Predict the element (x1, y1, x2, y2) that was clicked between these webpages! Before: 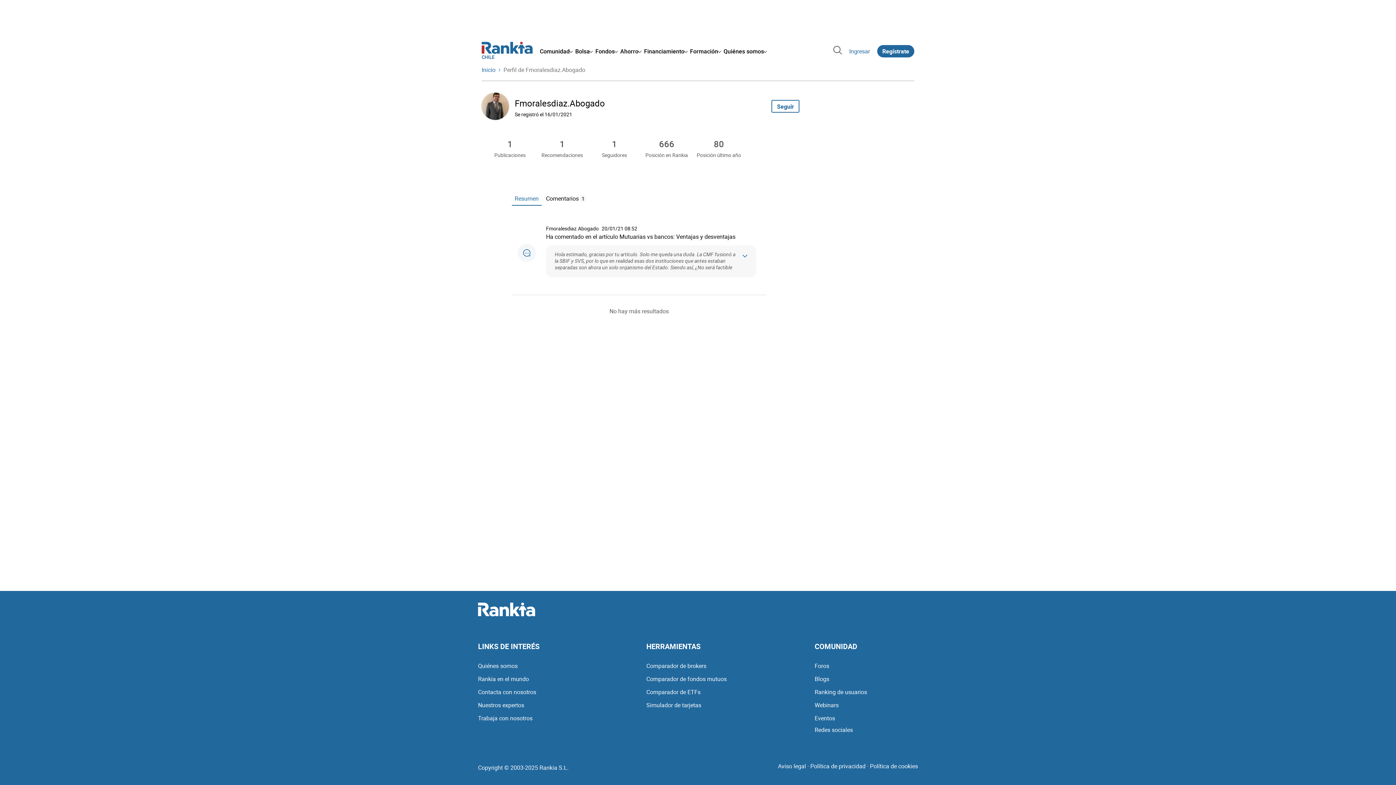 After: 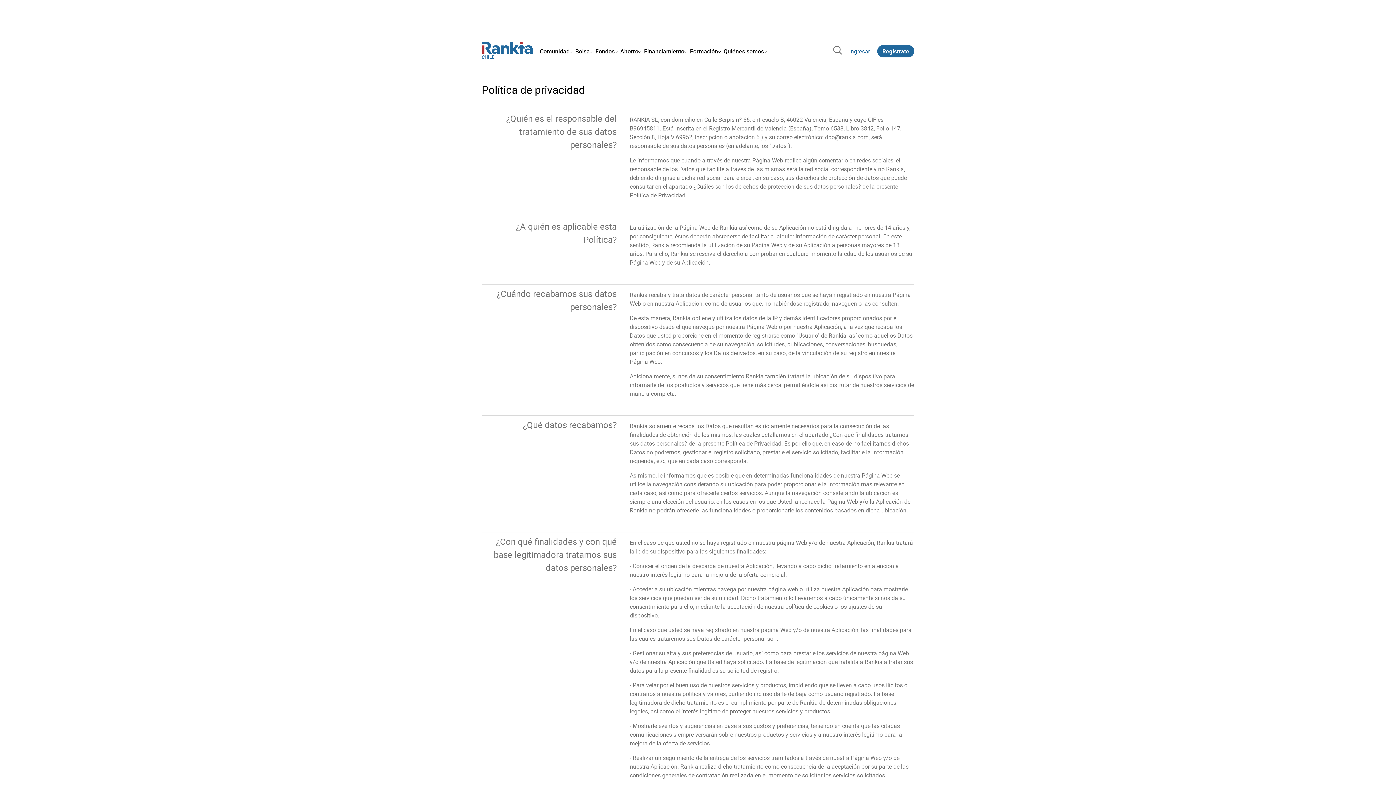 Action: label: Política de privacidad bbox: (810, 760, 865, 772)